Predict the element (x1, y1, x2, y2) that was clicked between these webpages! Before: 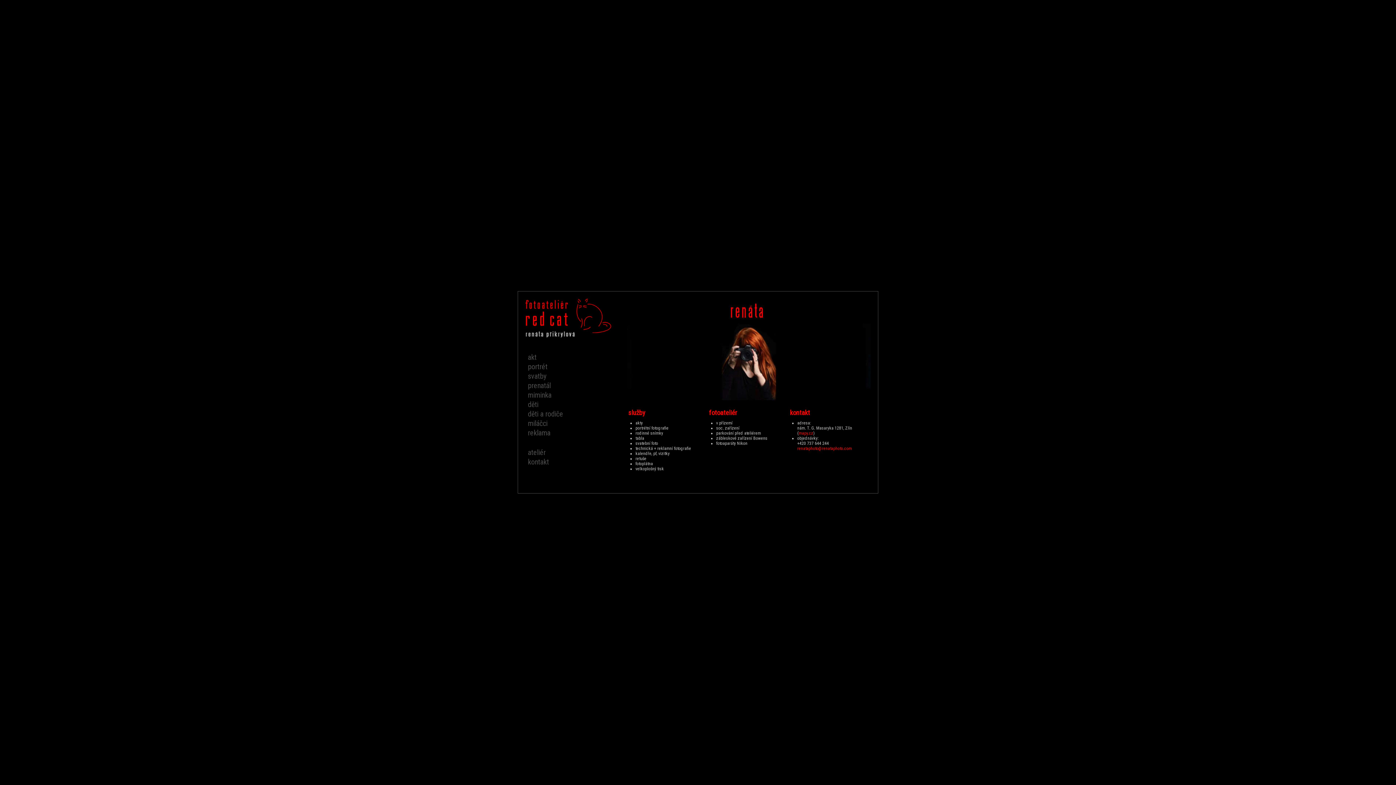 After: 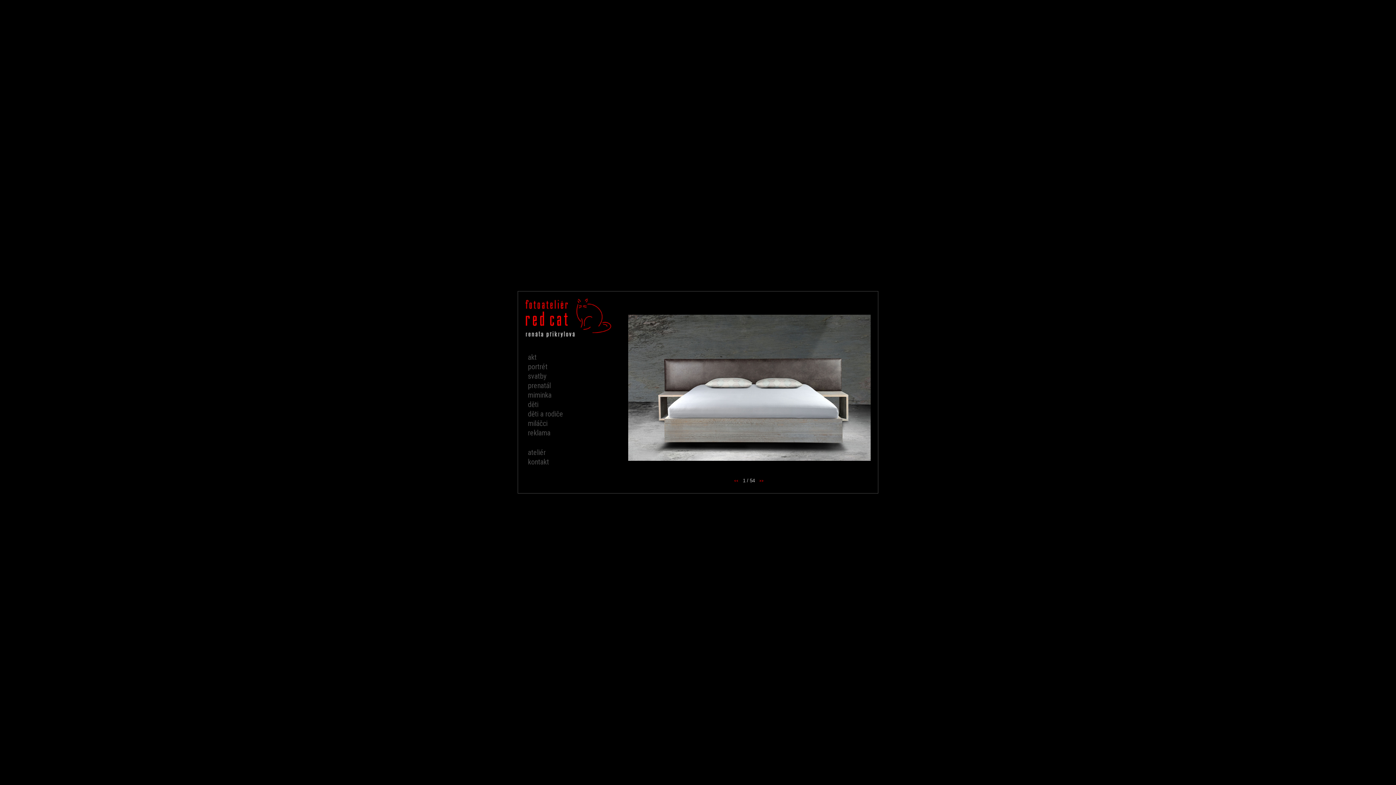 Action: label: reklama bbox: (528, 428, 550, 437)